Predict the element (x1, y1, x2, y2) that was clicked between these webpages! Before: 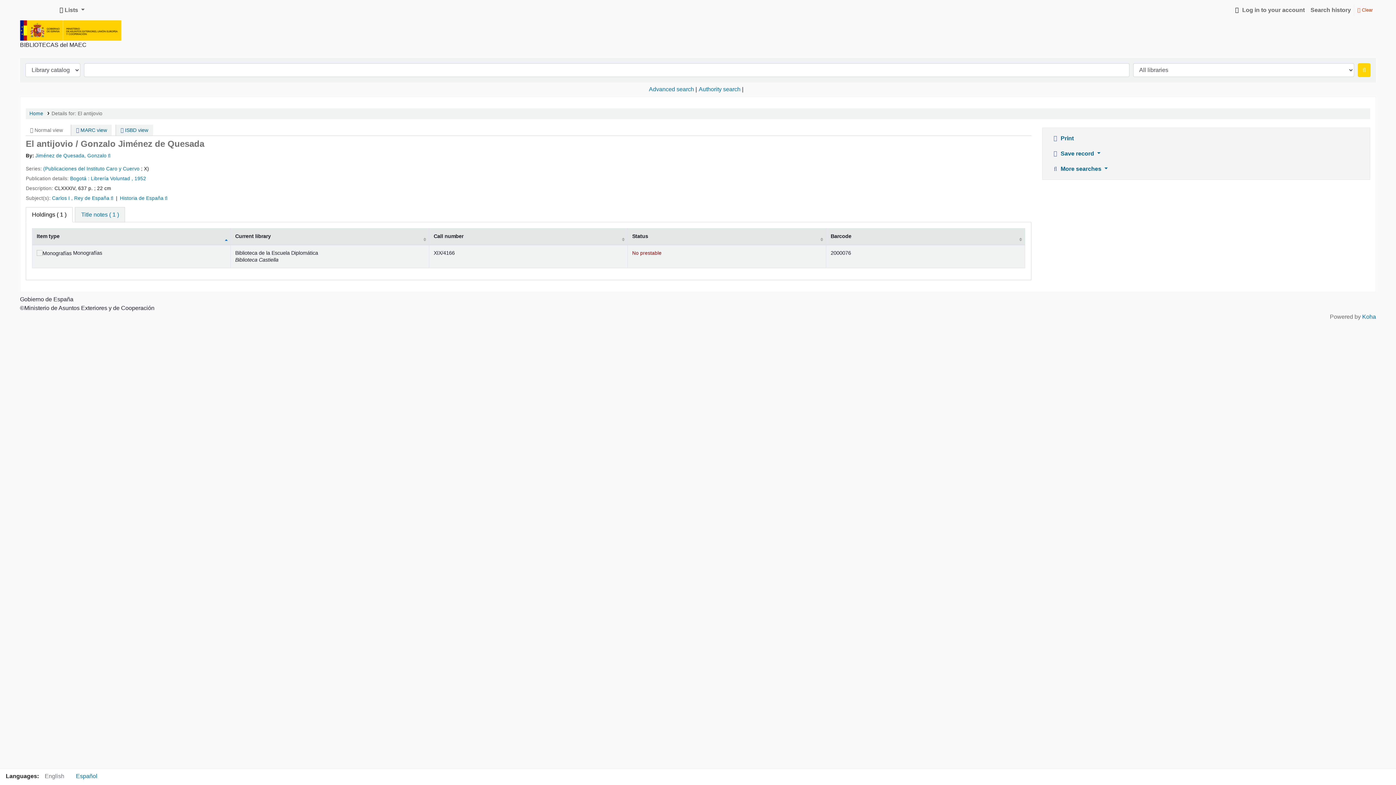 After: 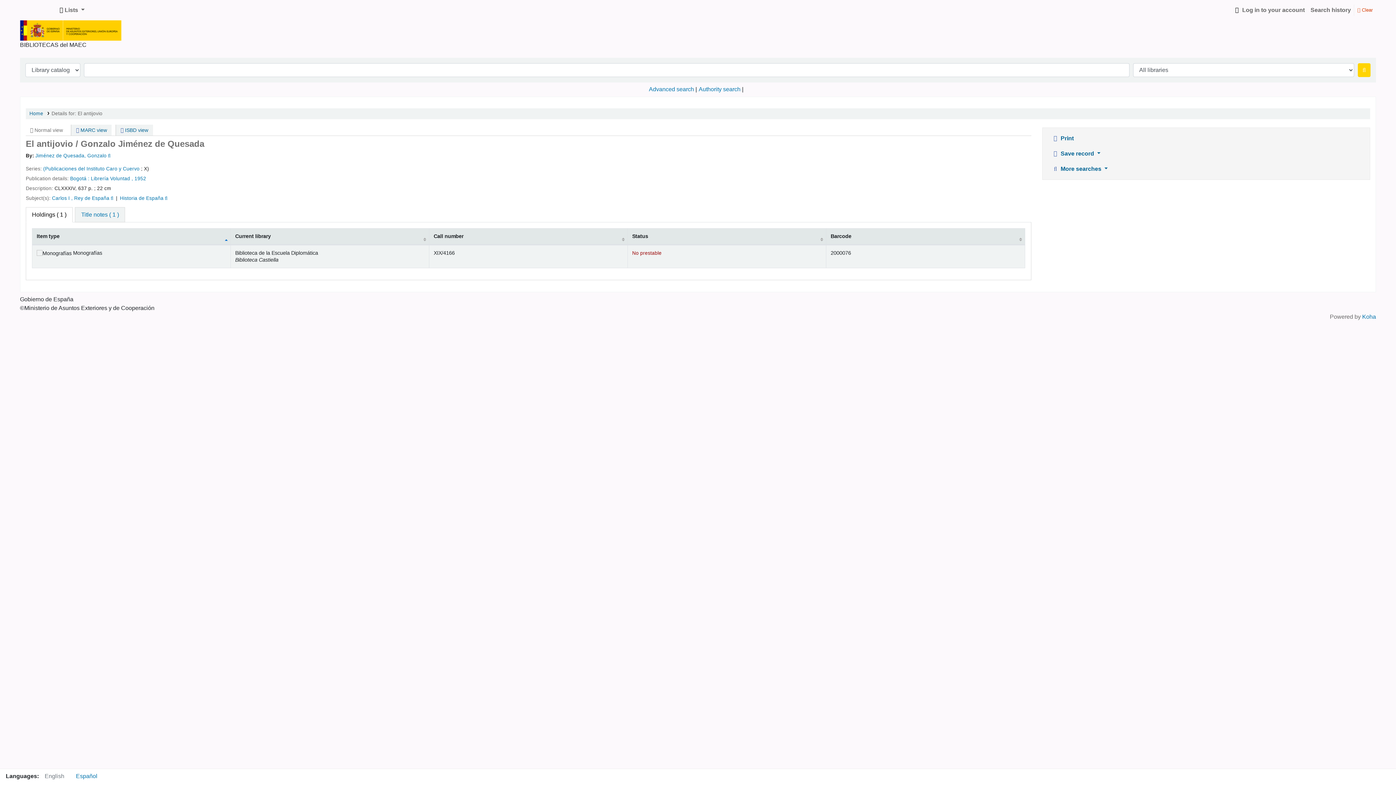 Action: label: Holdings ( 1 ) bbox: (25, 207, 72, 222)